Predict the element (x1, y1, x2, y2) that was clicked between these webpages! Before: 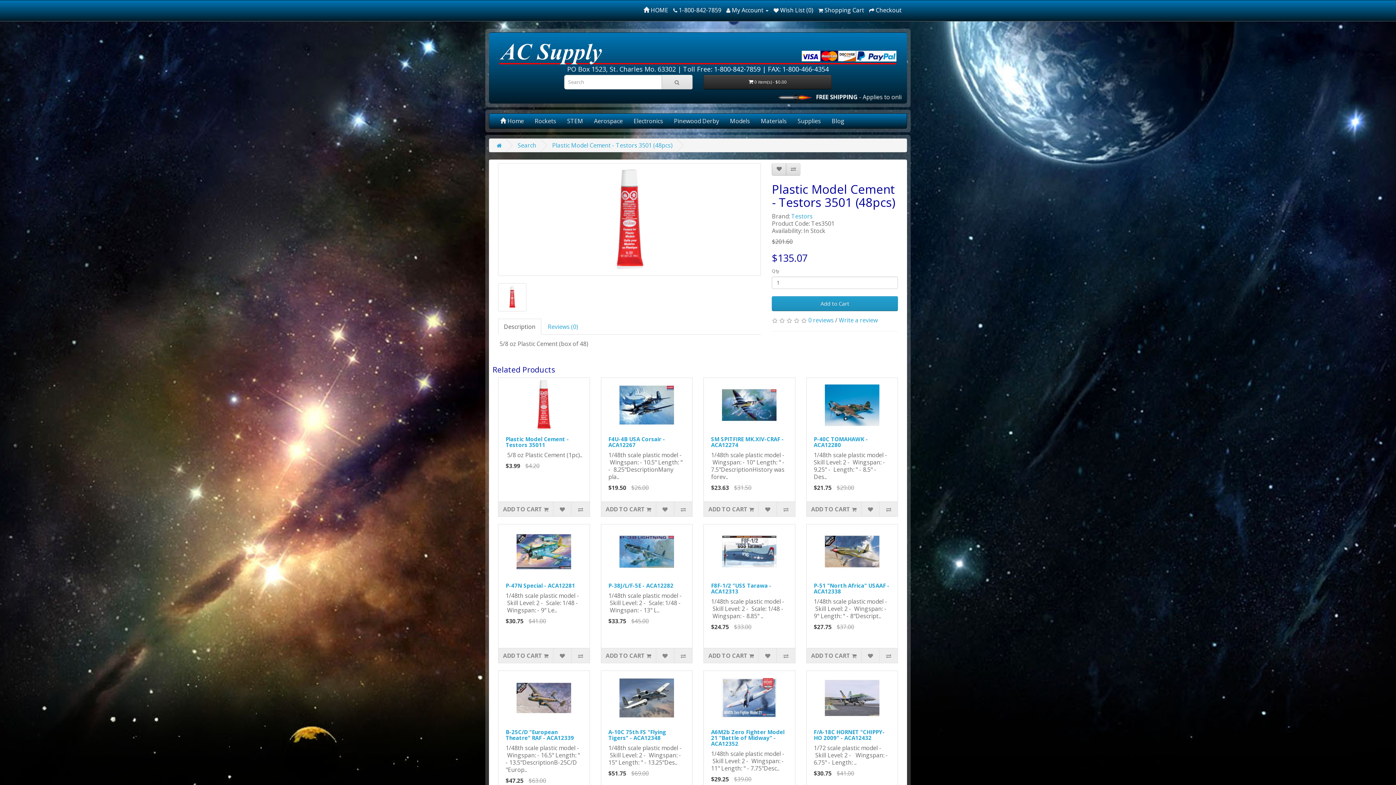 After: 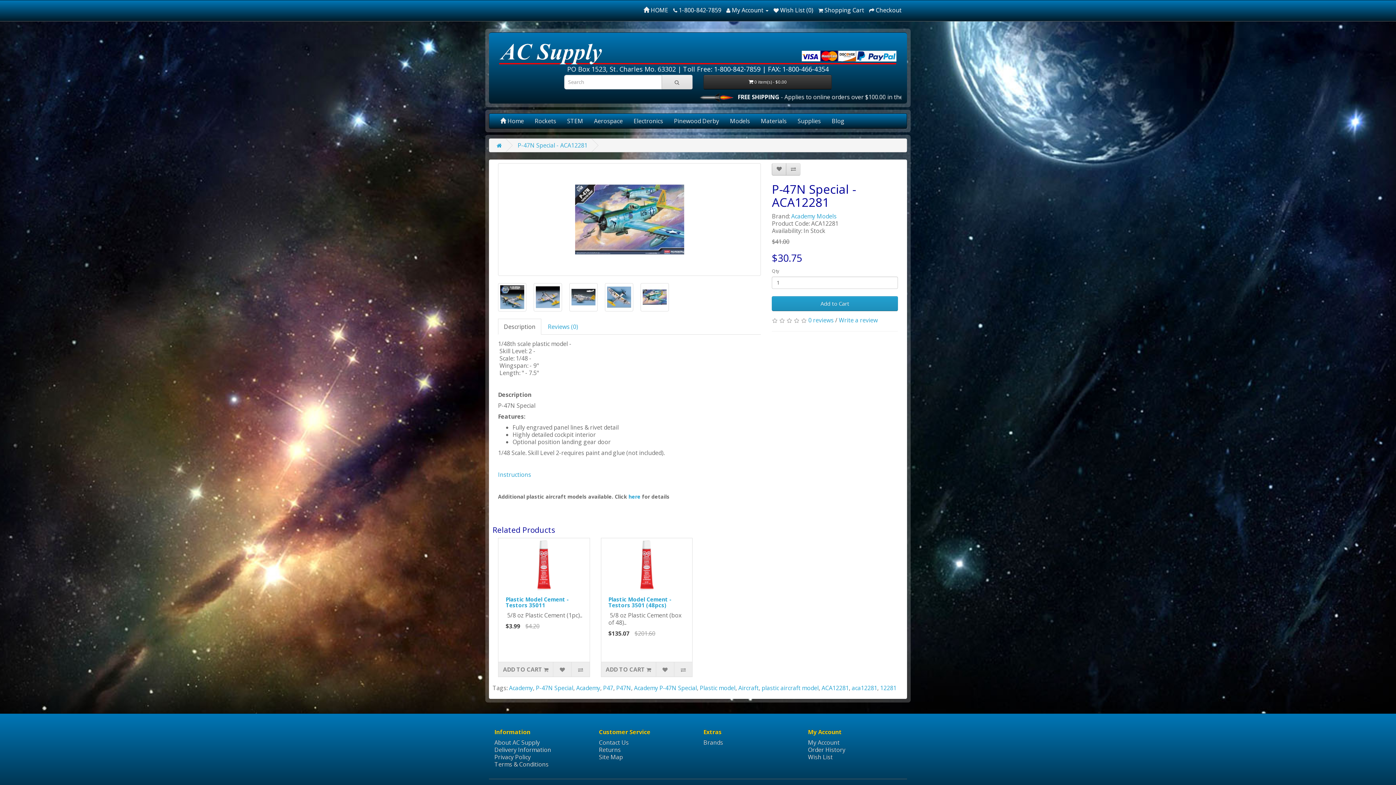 Action: bbox: (498, 524, 589, 579)